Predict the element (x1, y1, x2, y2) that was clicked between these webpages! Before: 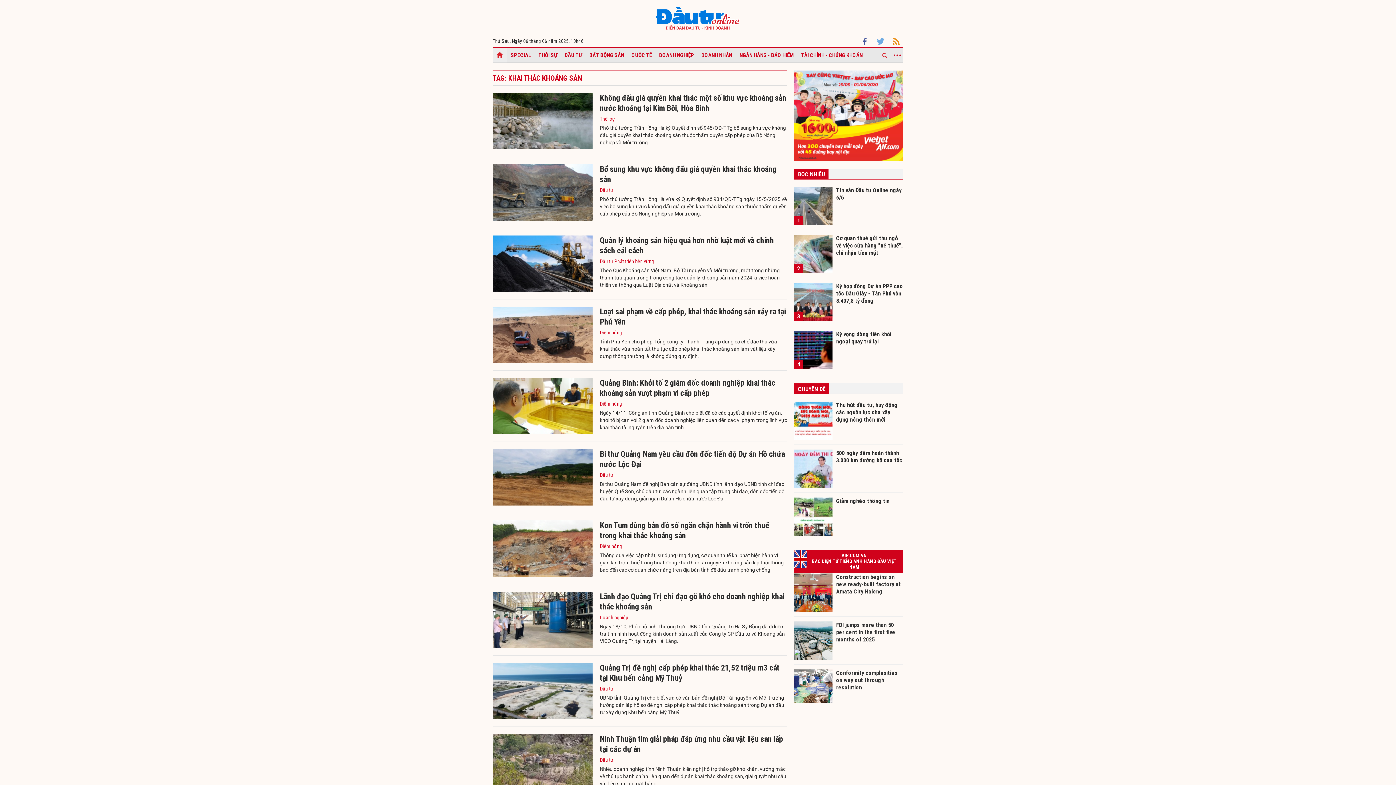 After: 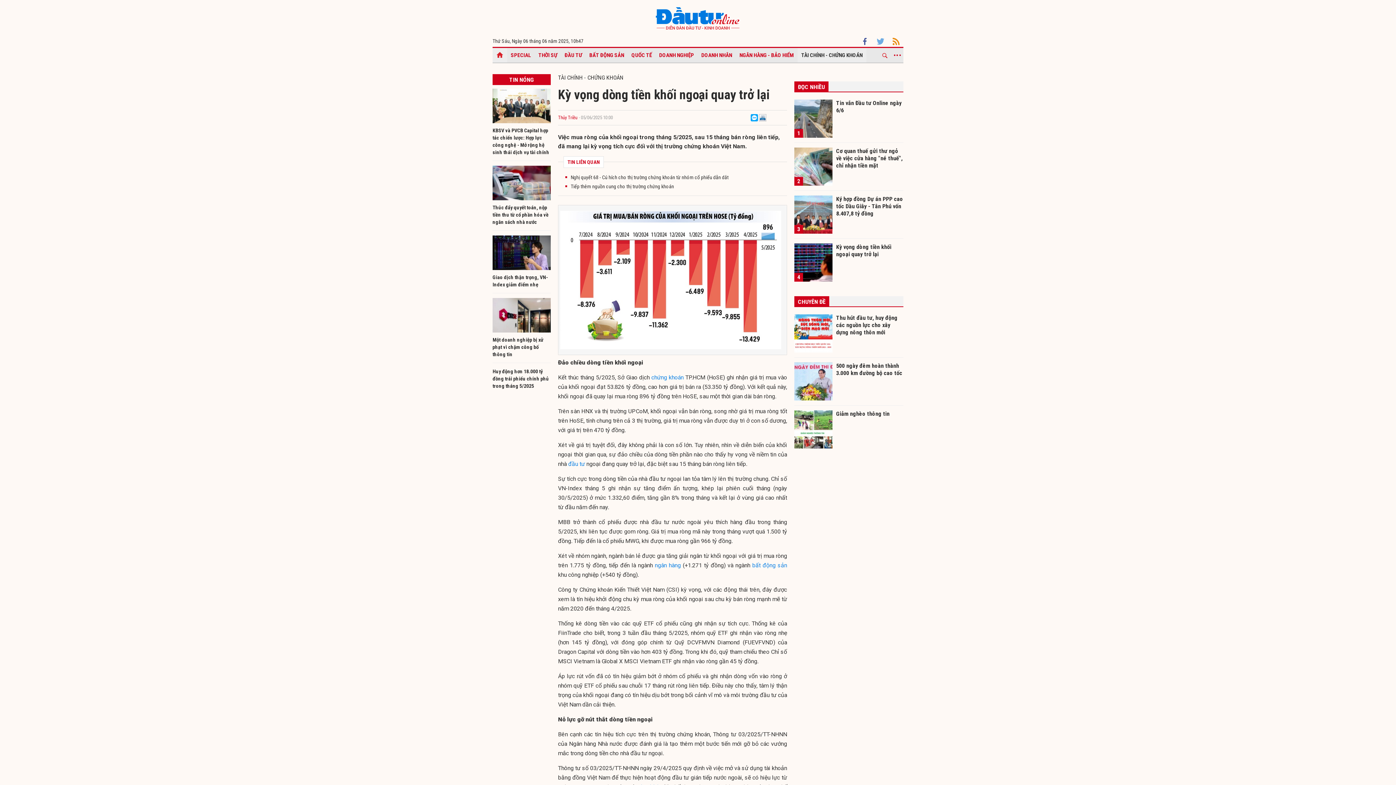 Action: bbox: (836, 330, 903, 352) label: Kỳ vọng dòng tiền khối ngoại quay trở lại